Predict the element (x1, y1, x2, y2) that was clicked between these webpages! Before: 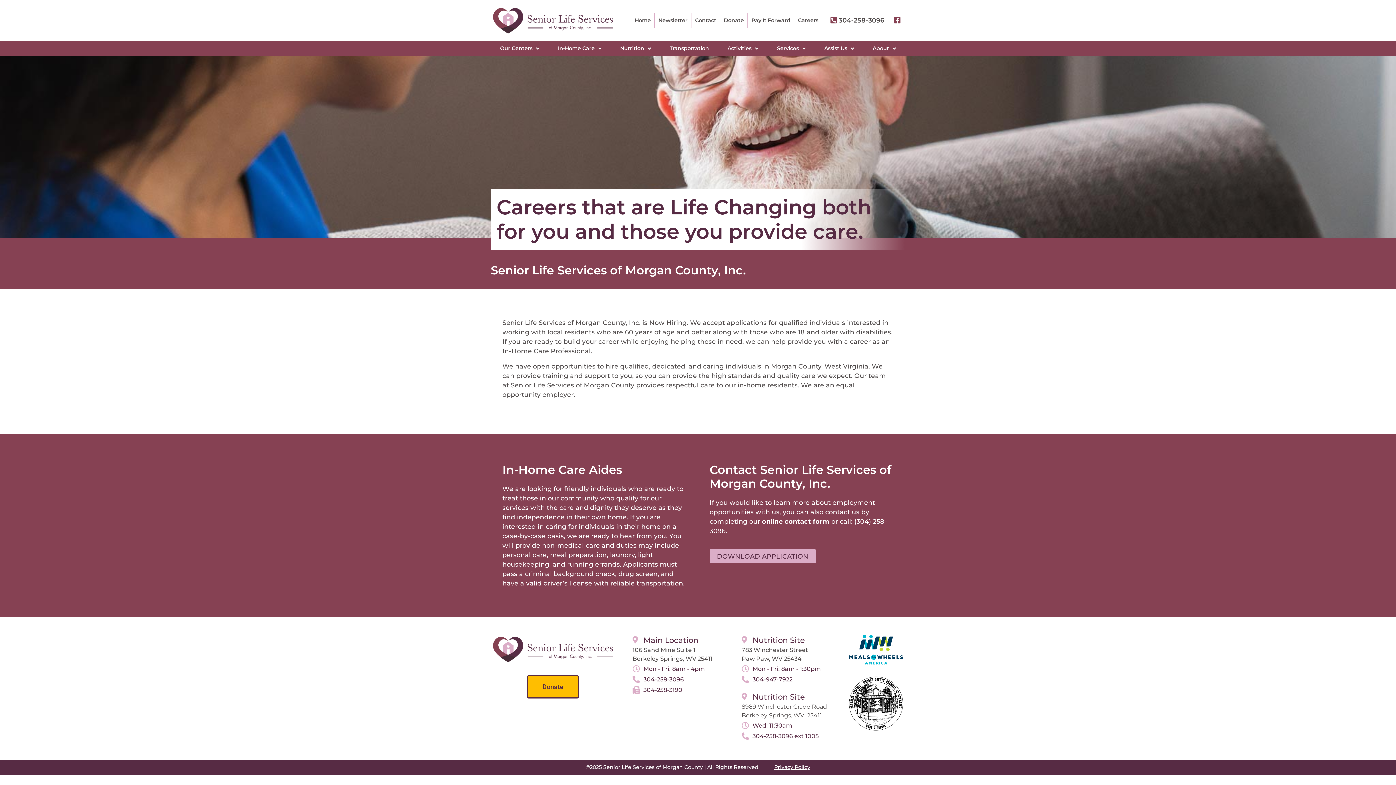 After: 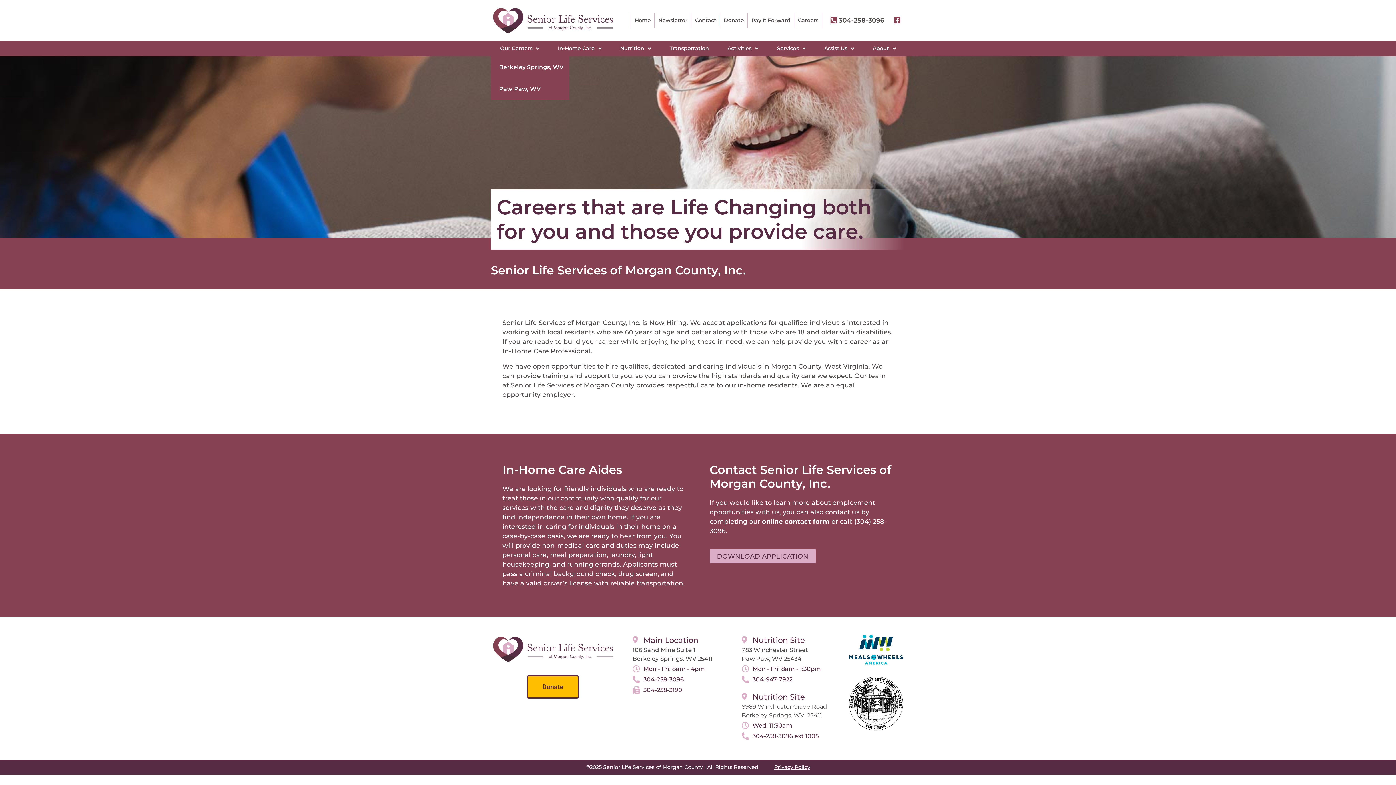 Action: label: Our Centers bbox: (490, 40, 548, 56)